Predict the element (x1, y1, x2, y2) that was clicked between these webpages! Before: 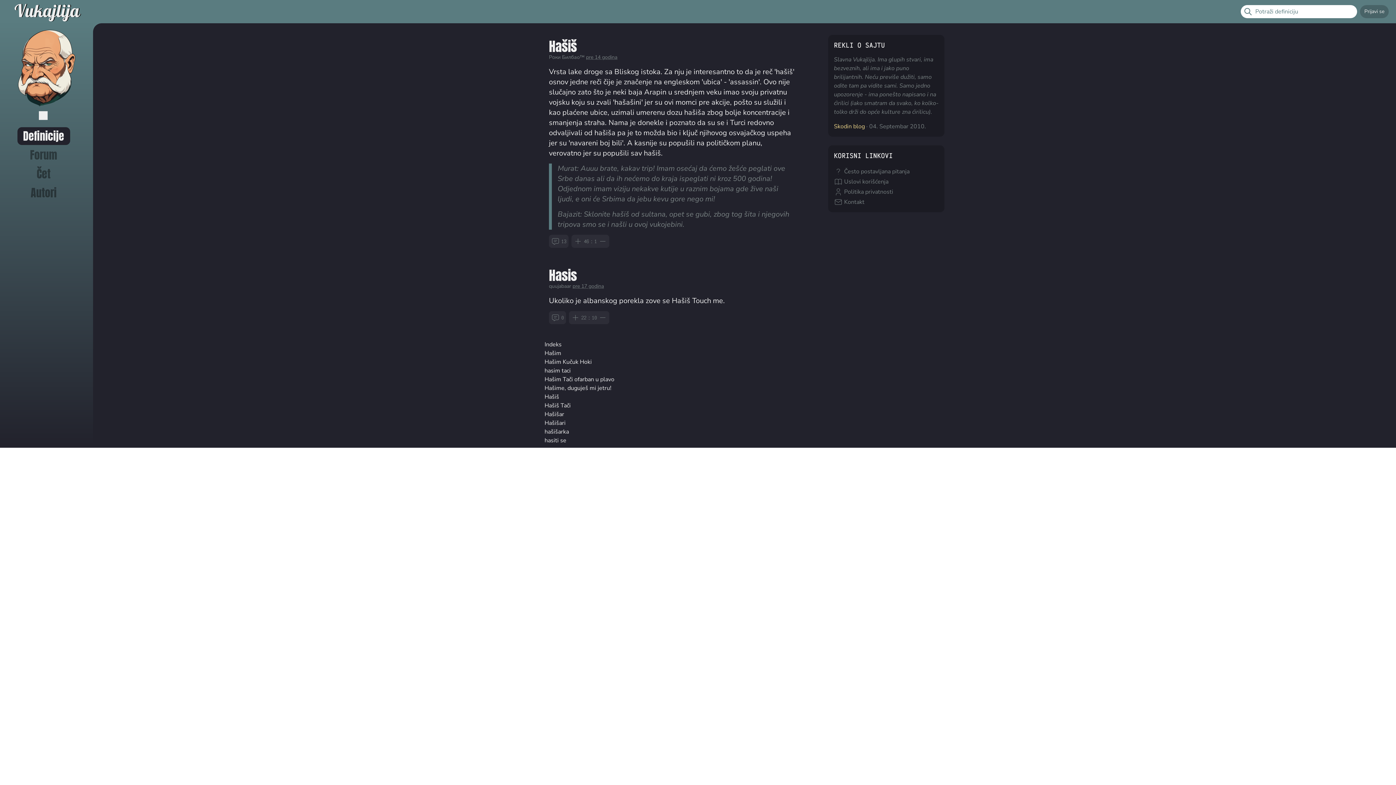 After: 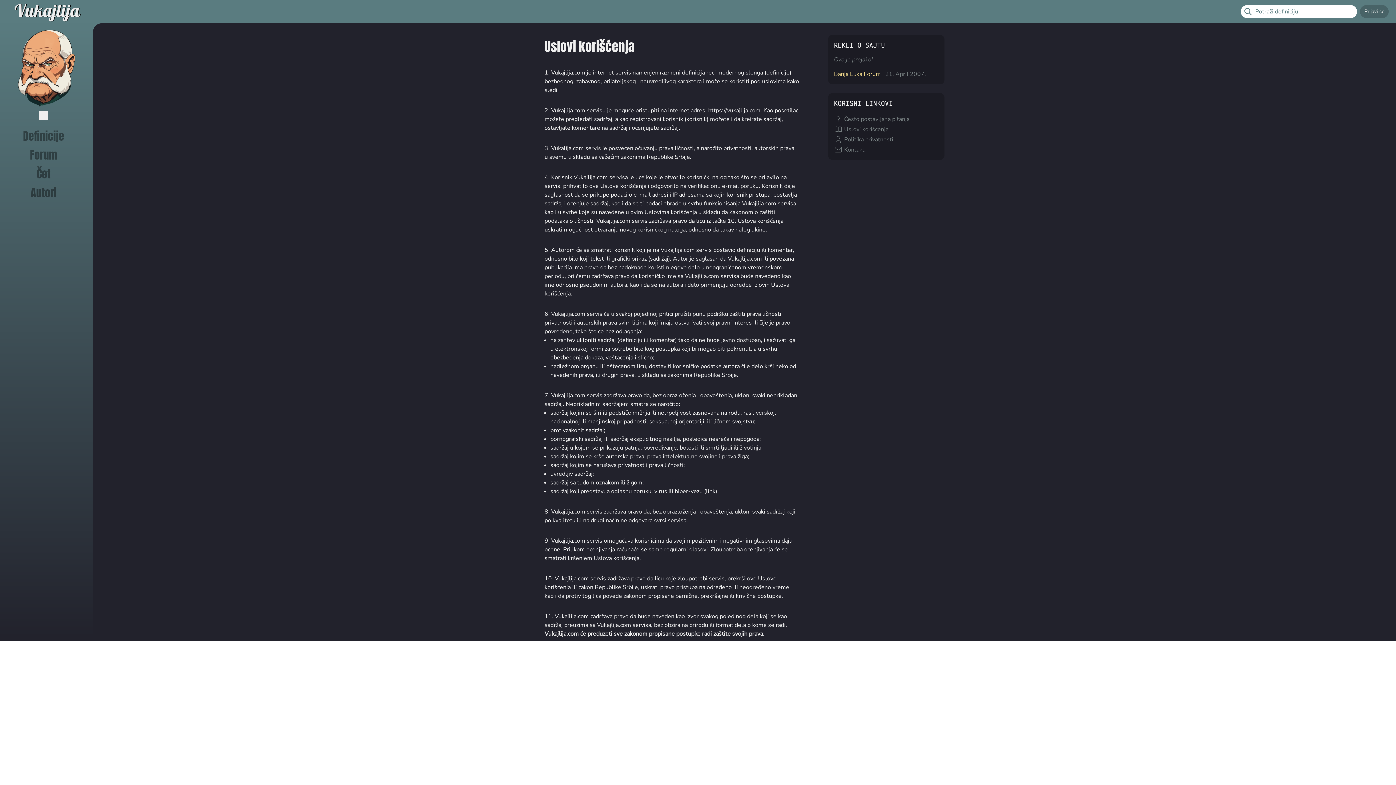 Action: bbox: (834, 177, 938, 186) label: Uslovi korišćenja